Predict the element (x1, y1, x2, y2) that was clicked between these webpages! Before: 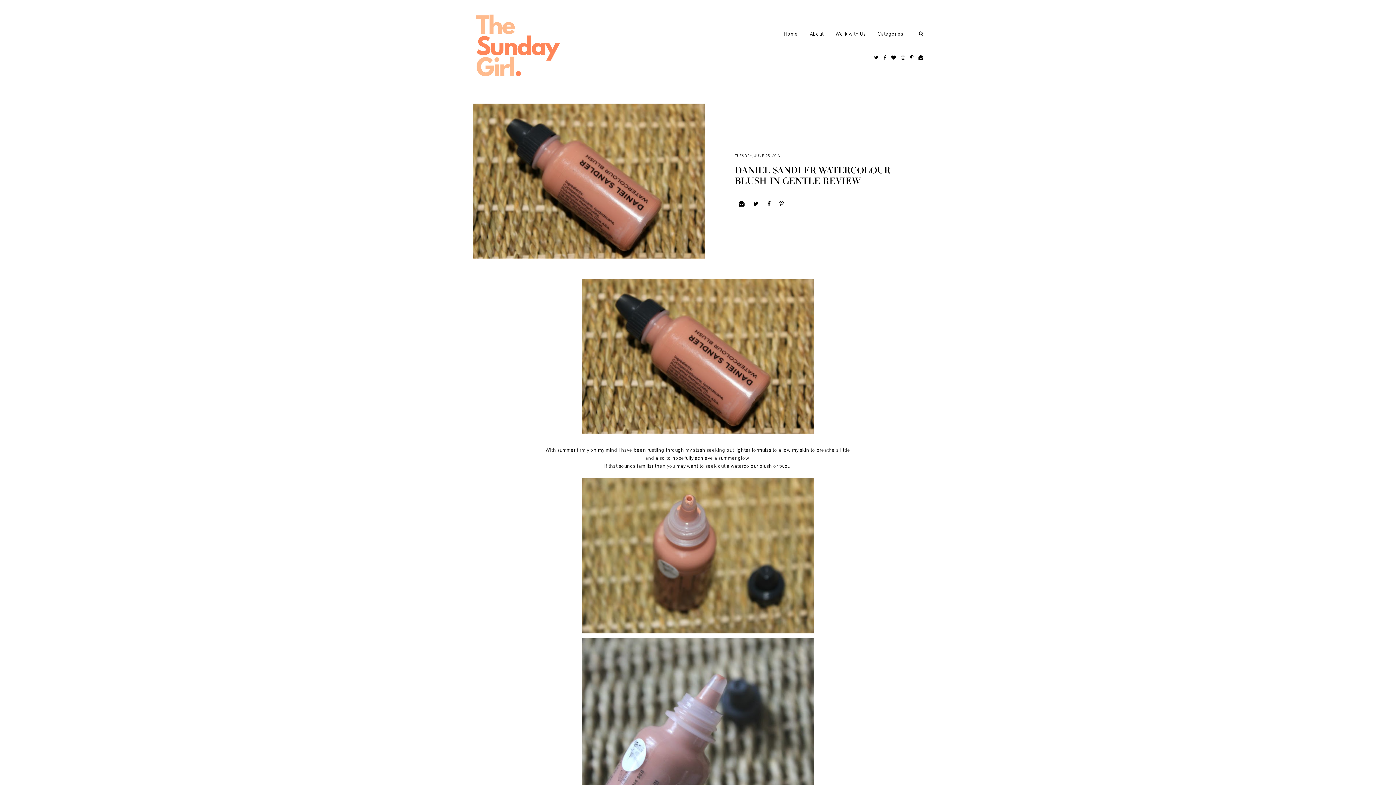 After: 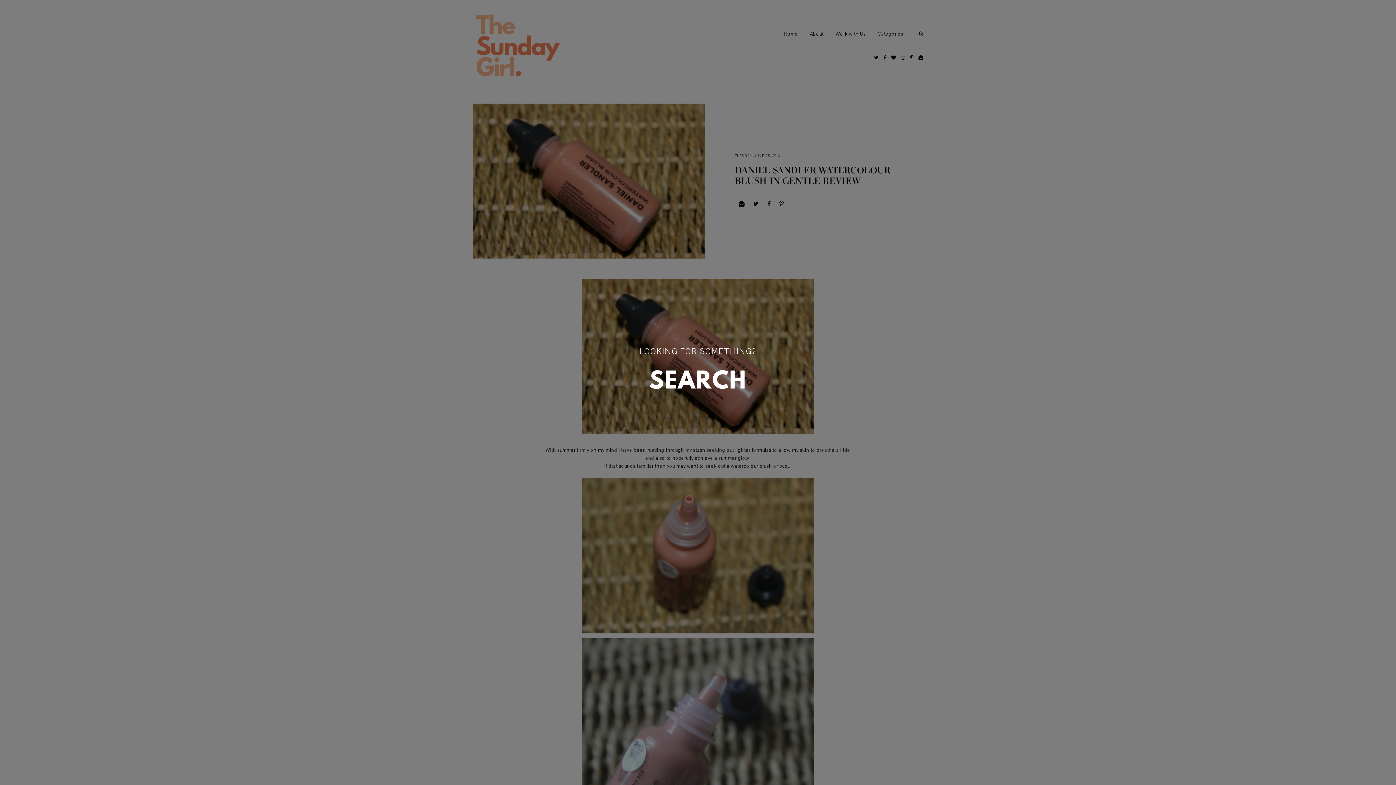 Action: bbox: (915, 29, 923, 38)